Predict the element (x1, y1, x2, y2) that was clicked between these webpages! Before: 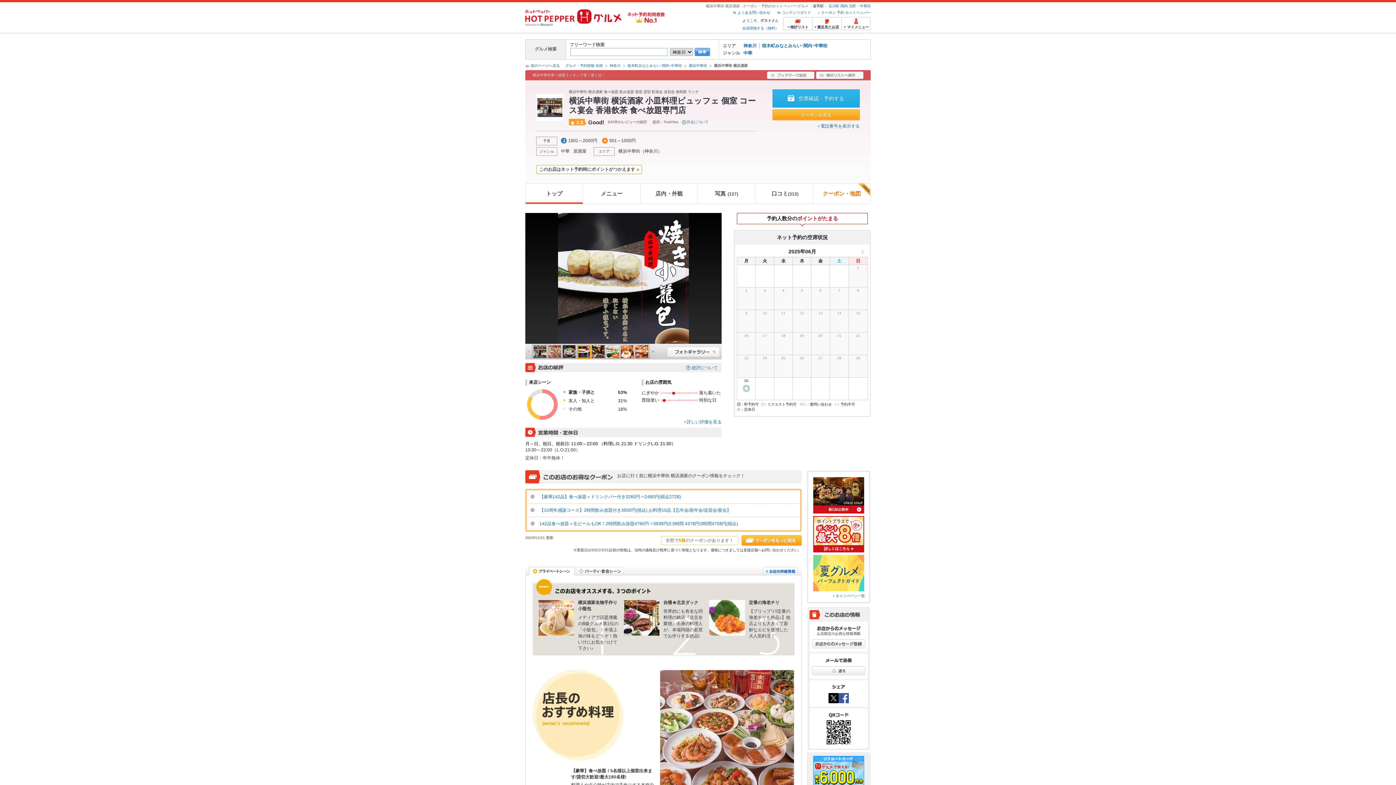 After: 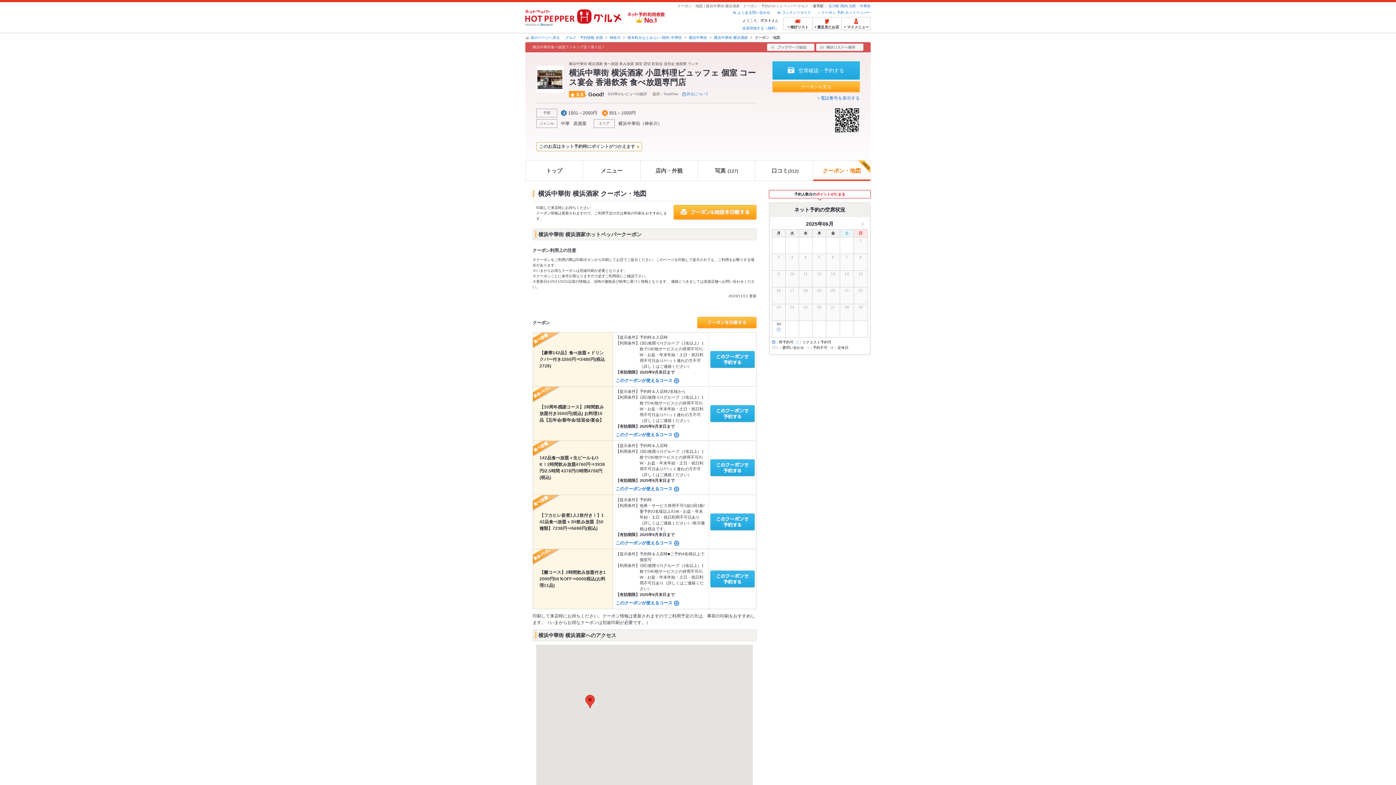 Action: bbox: (772, 109, 860, 120) label: クーポンを見る